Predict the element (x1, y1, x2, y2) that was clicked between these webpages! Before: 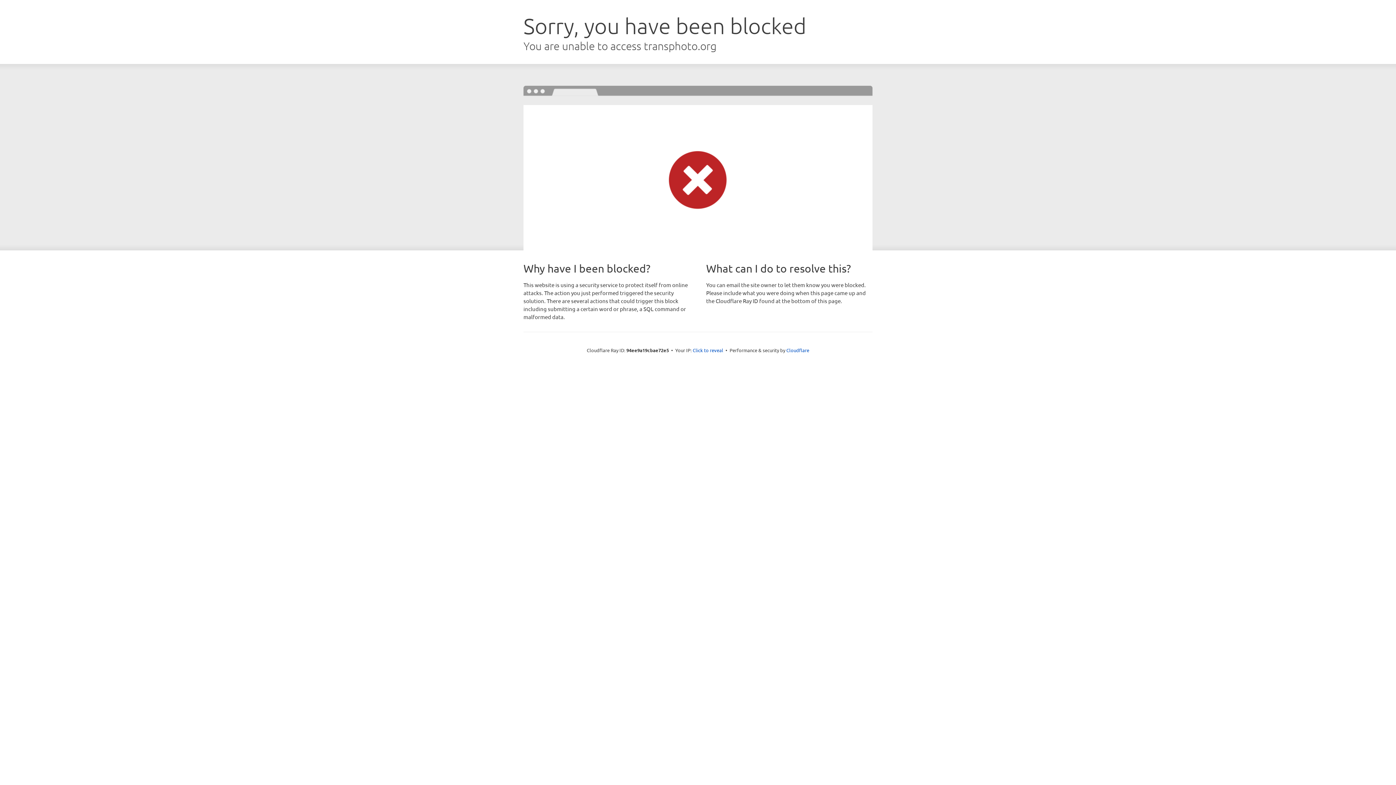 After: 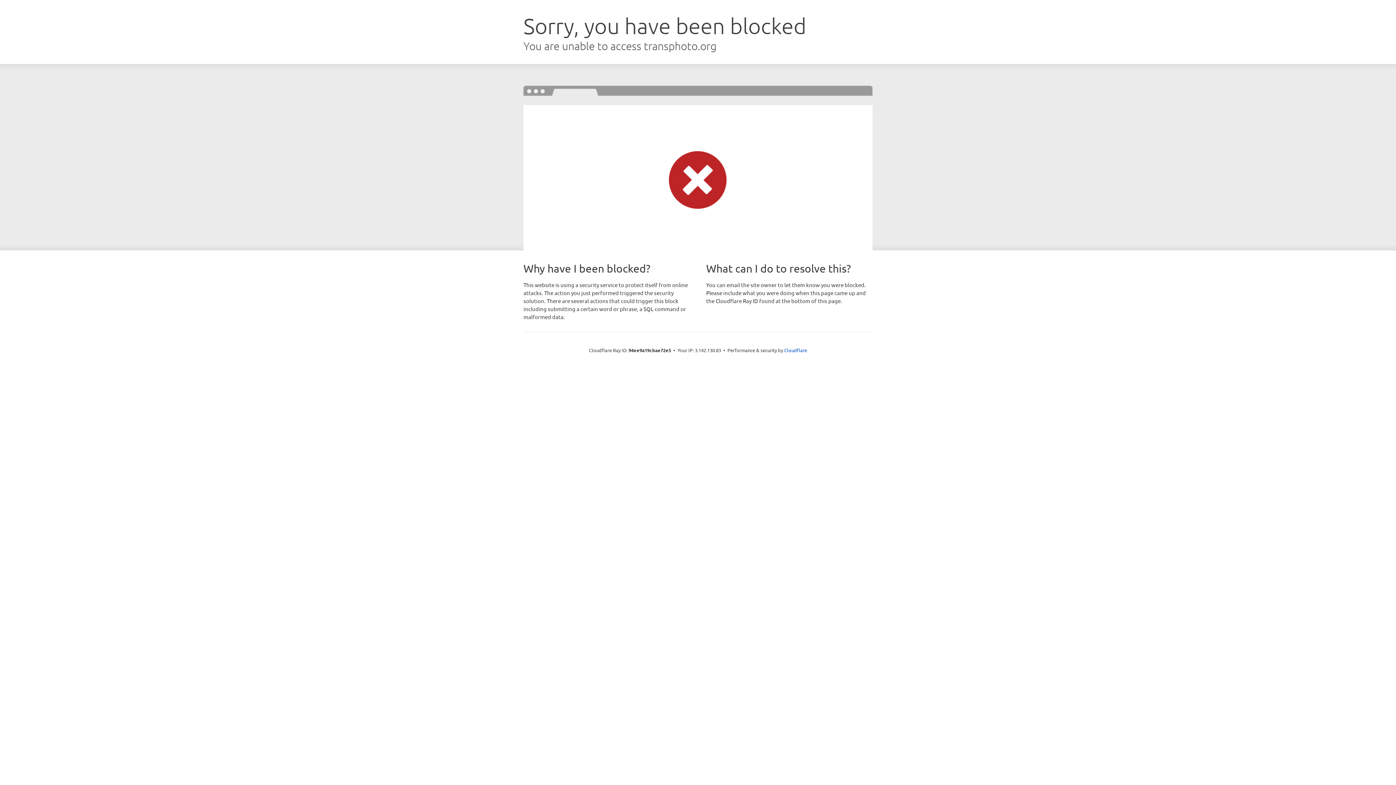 Action: bbox: (692, 346, 723, 353) label: Click to reveal